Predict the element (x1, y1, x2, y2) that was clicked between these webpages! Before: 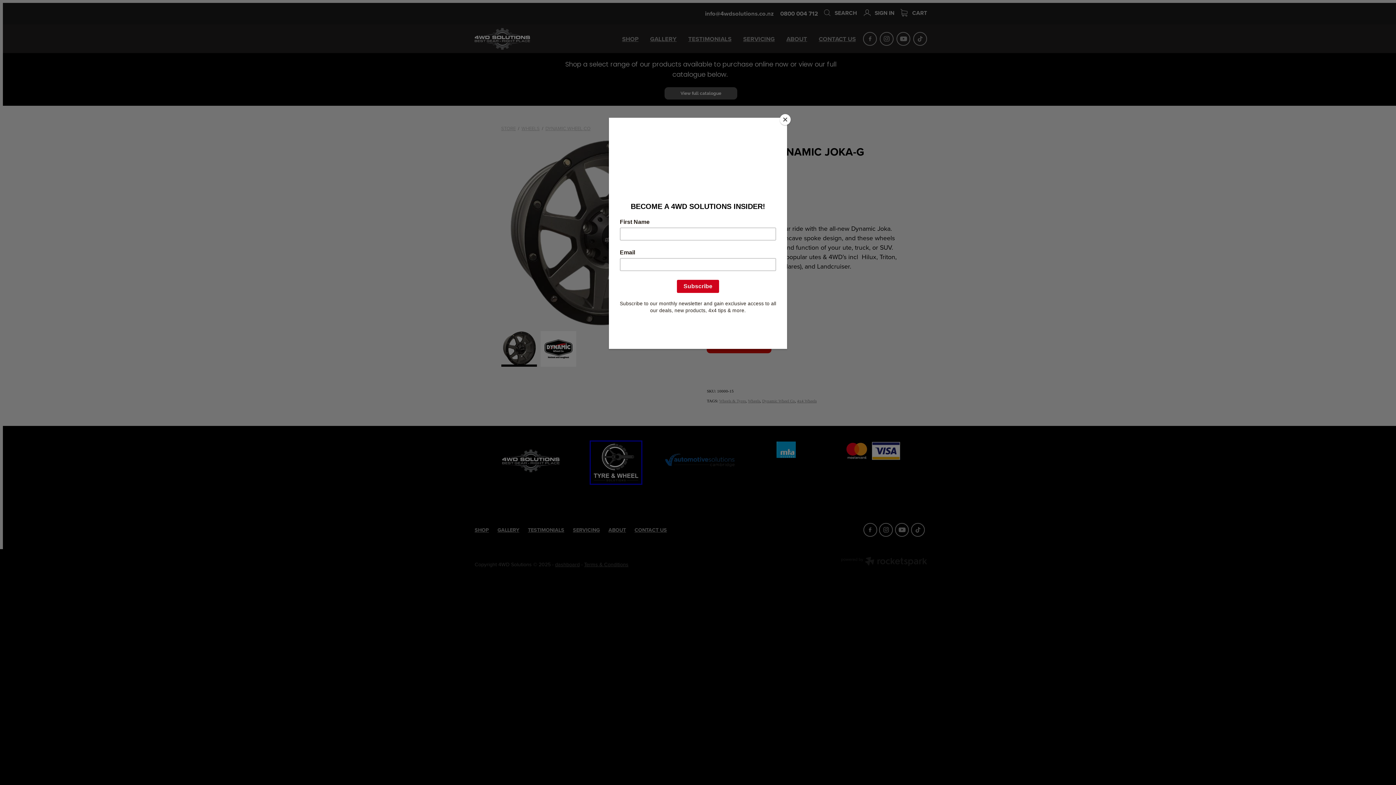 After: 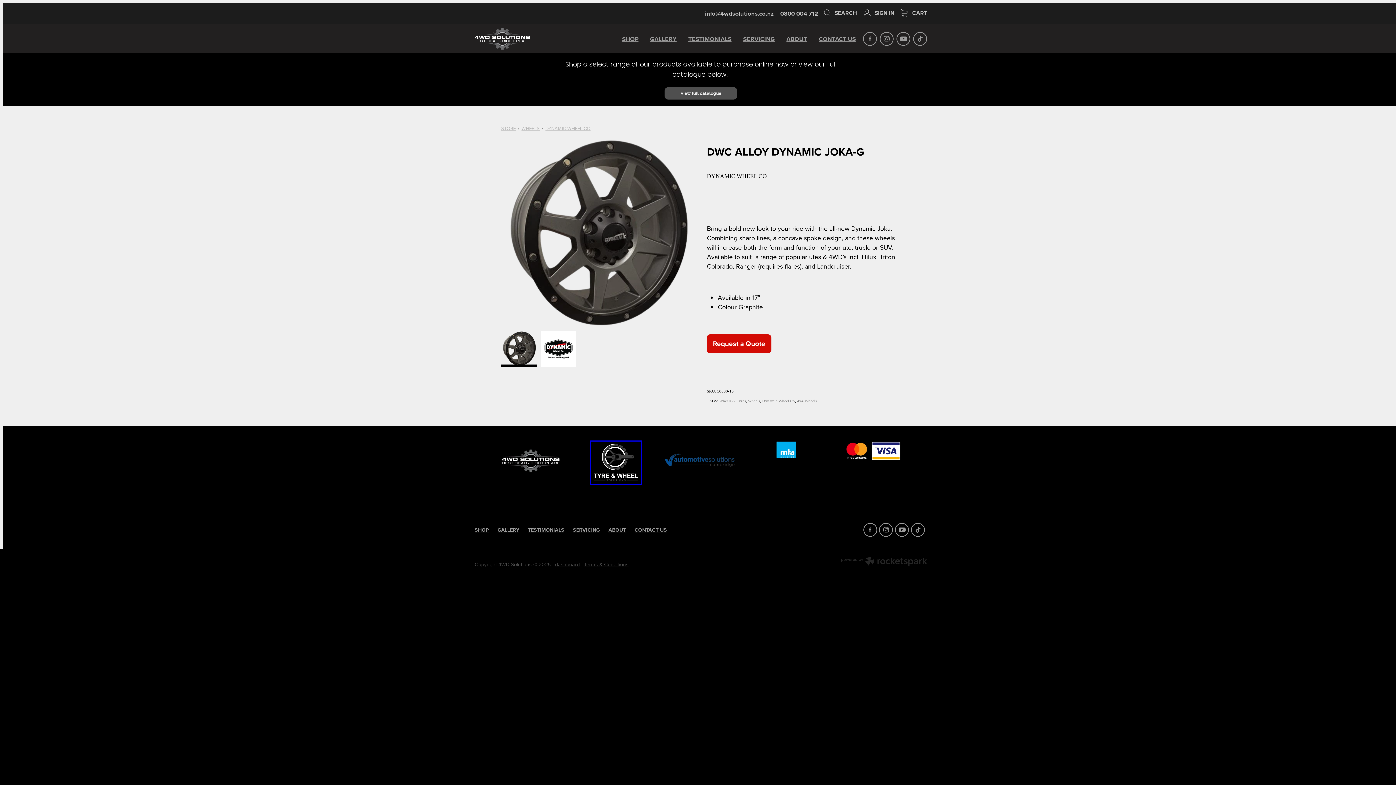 Action: bbox: (780, 114, 790, 125) label: Close